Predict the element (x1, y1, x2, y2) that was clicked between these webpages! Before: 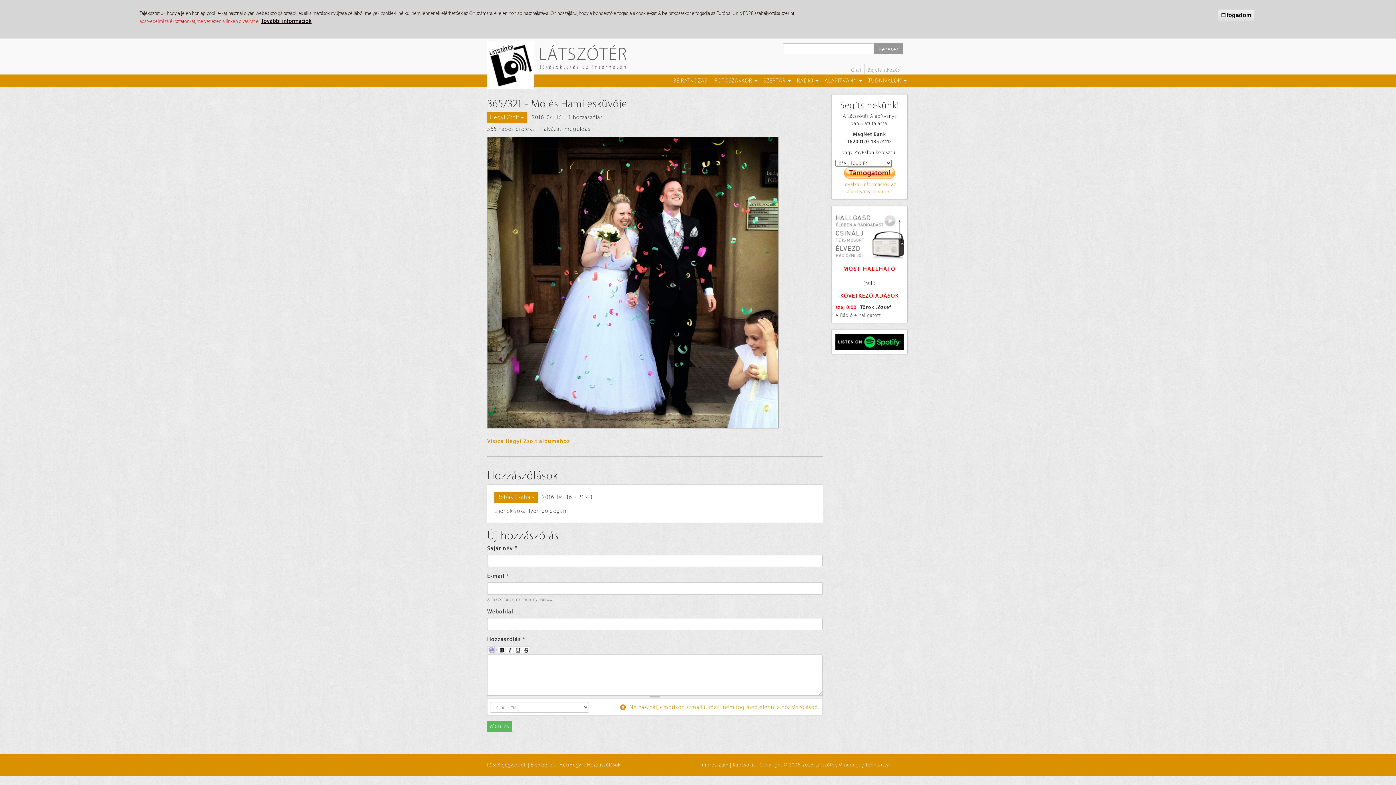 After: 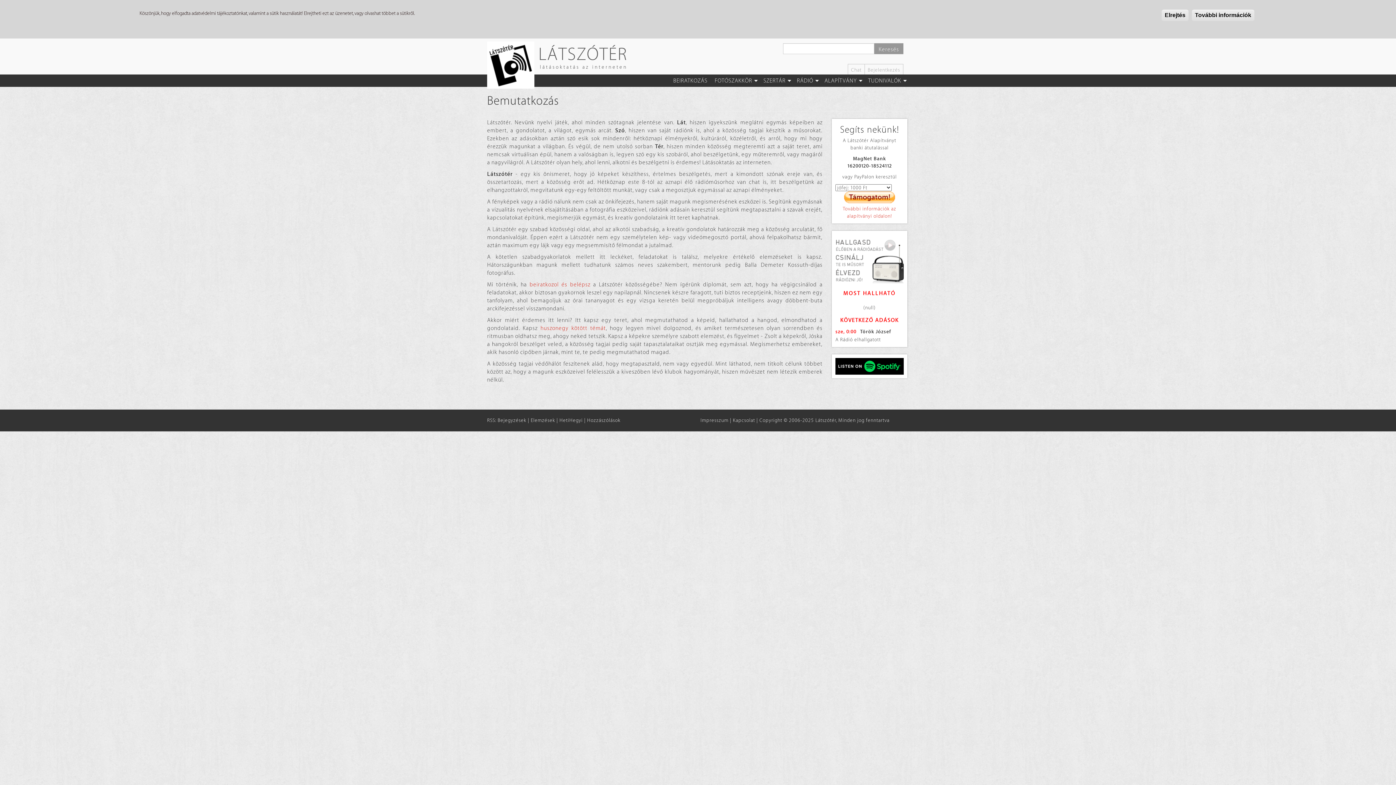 Action: label: TUDNIVALÓK bbox: (864, 74, 906, 86)